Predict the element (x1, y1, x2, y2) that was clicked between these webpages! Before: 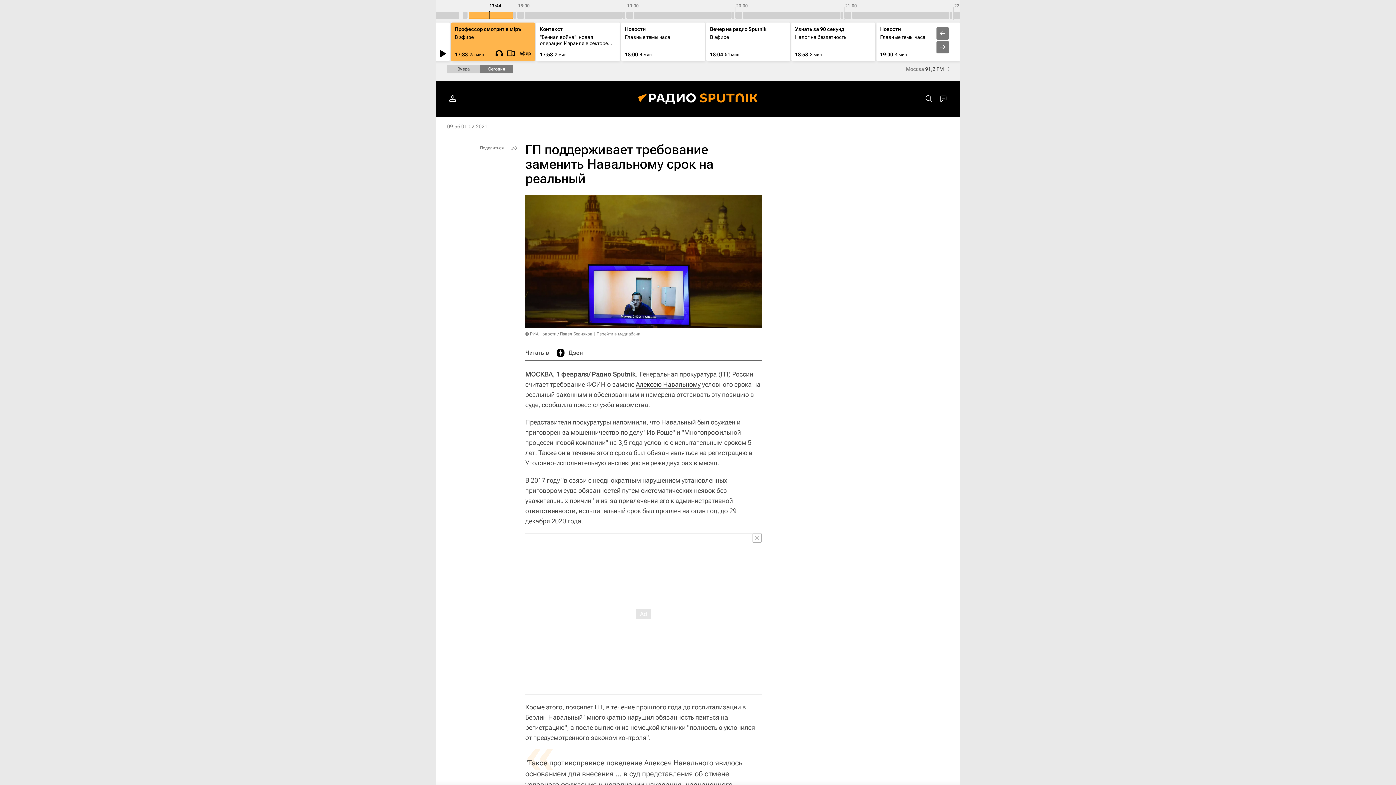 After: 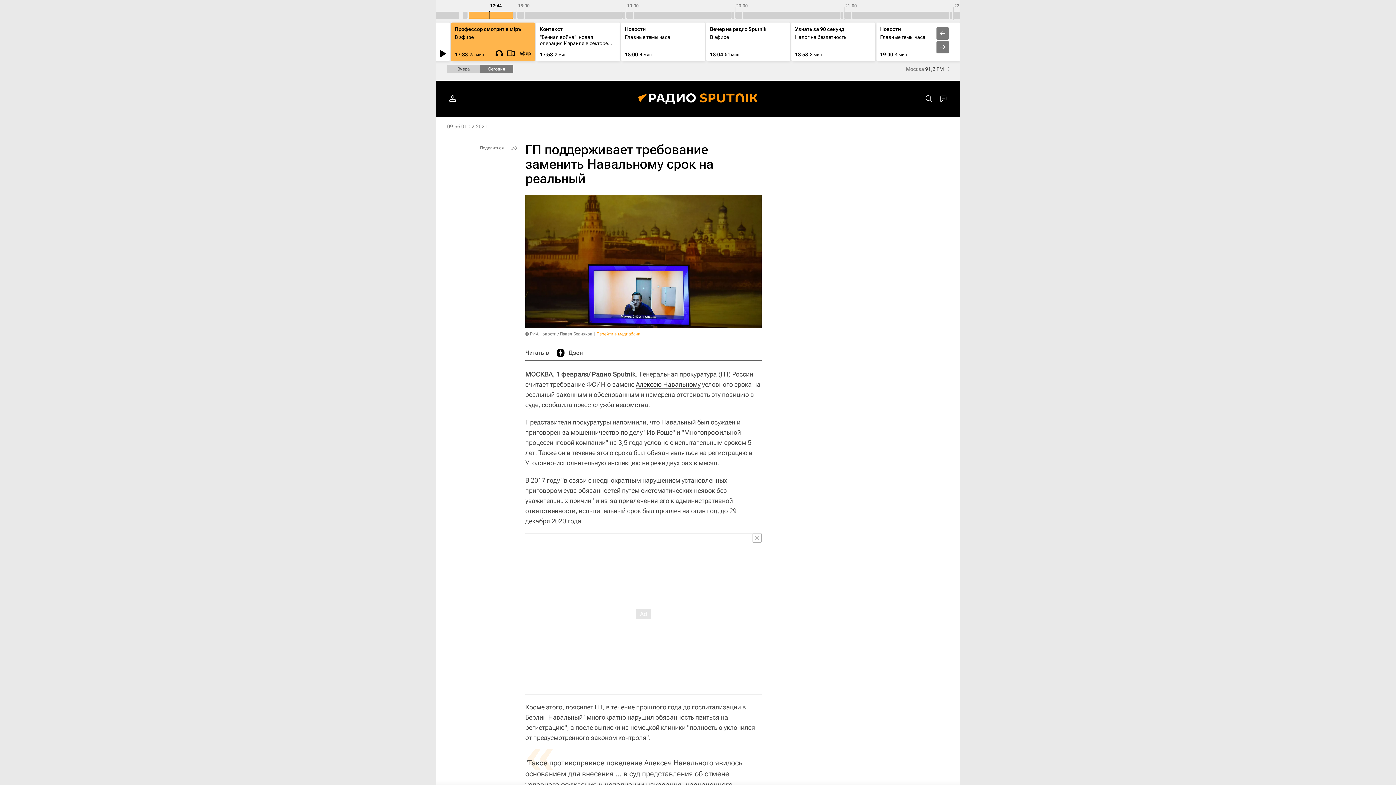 Action: bbox: (596, 331, 640, 336) label: Перейти в медиабанк